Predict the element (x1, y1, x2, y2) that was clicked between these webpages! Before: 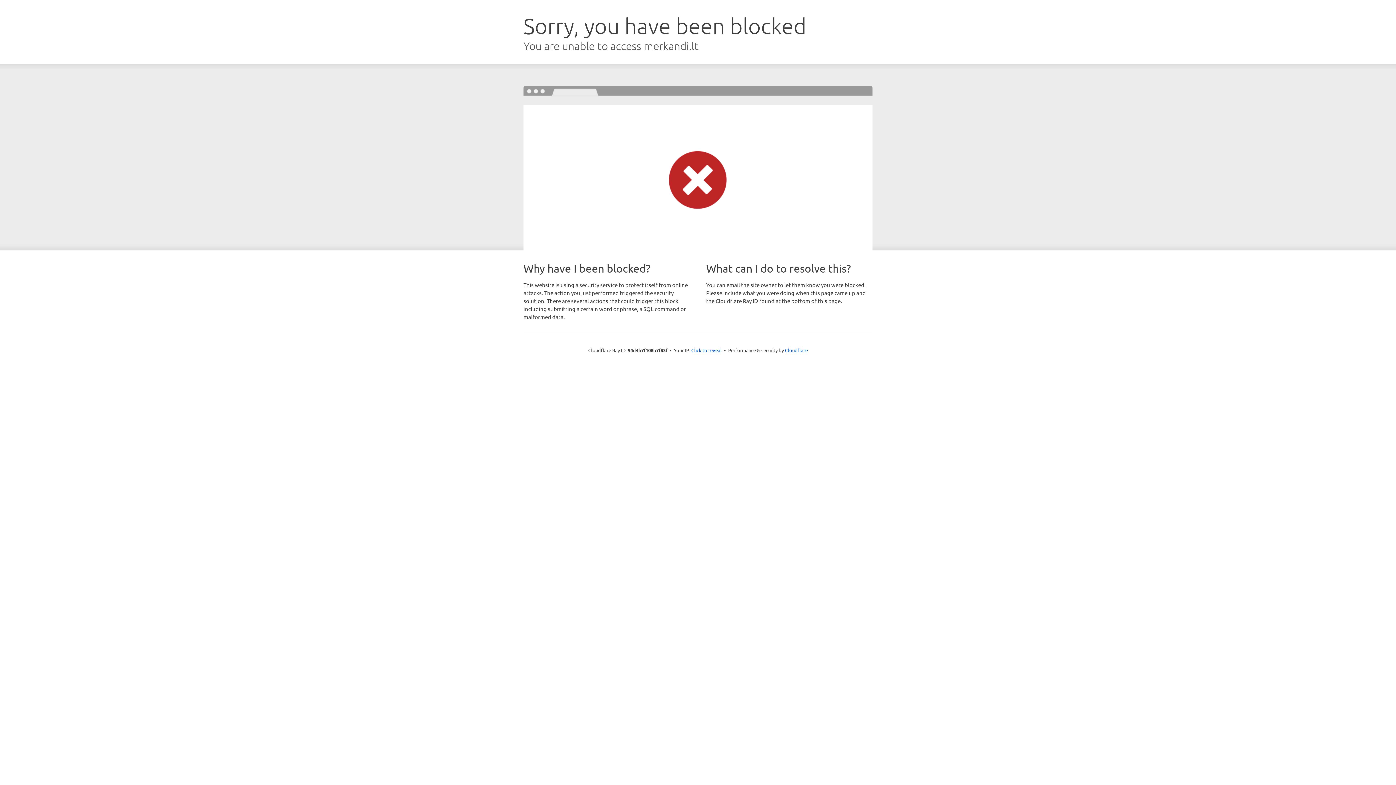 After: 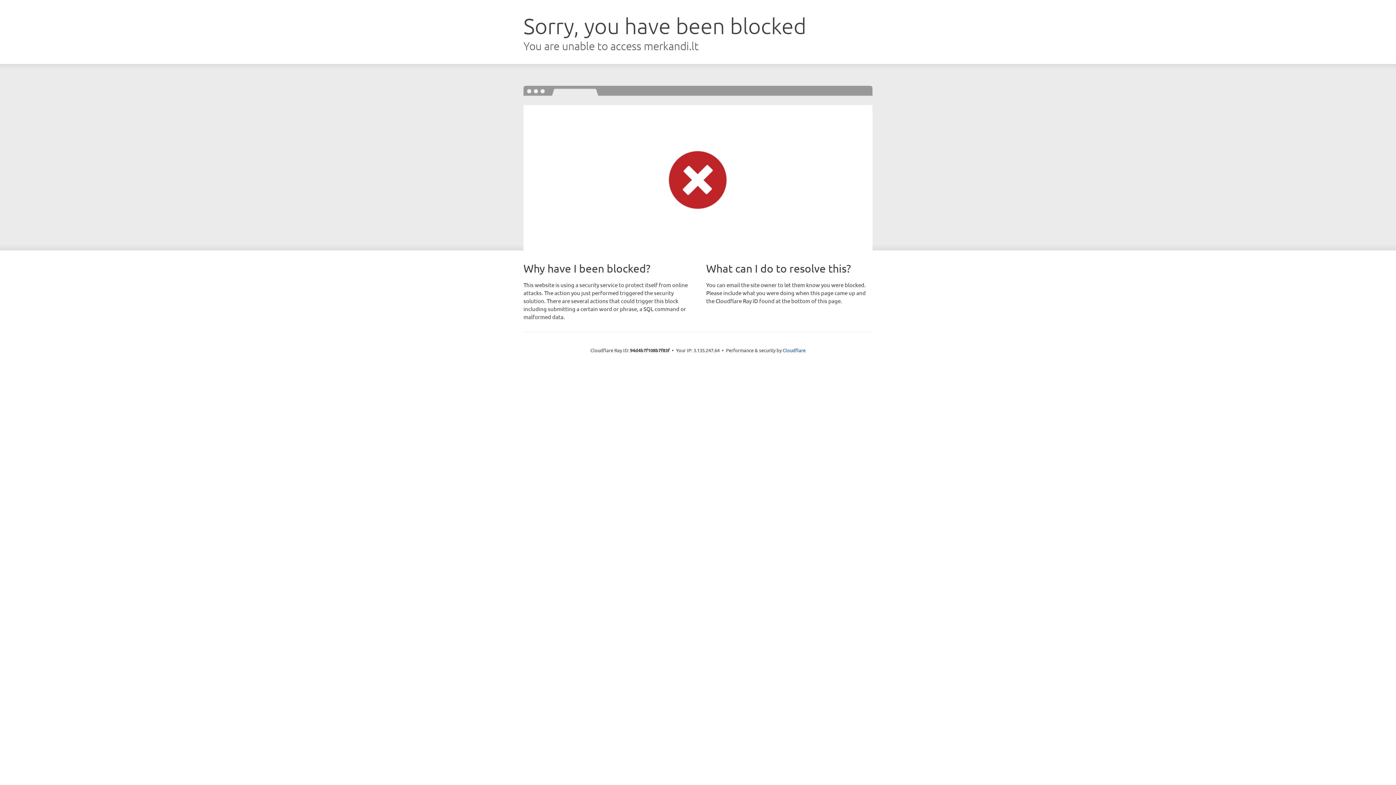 Action: label: Click to reveal bbox: (691, 346, 722, 353)